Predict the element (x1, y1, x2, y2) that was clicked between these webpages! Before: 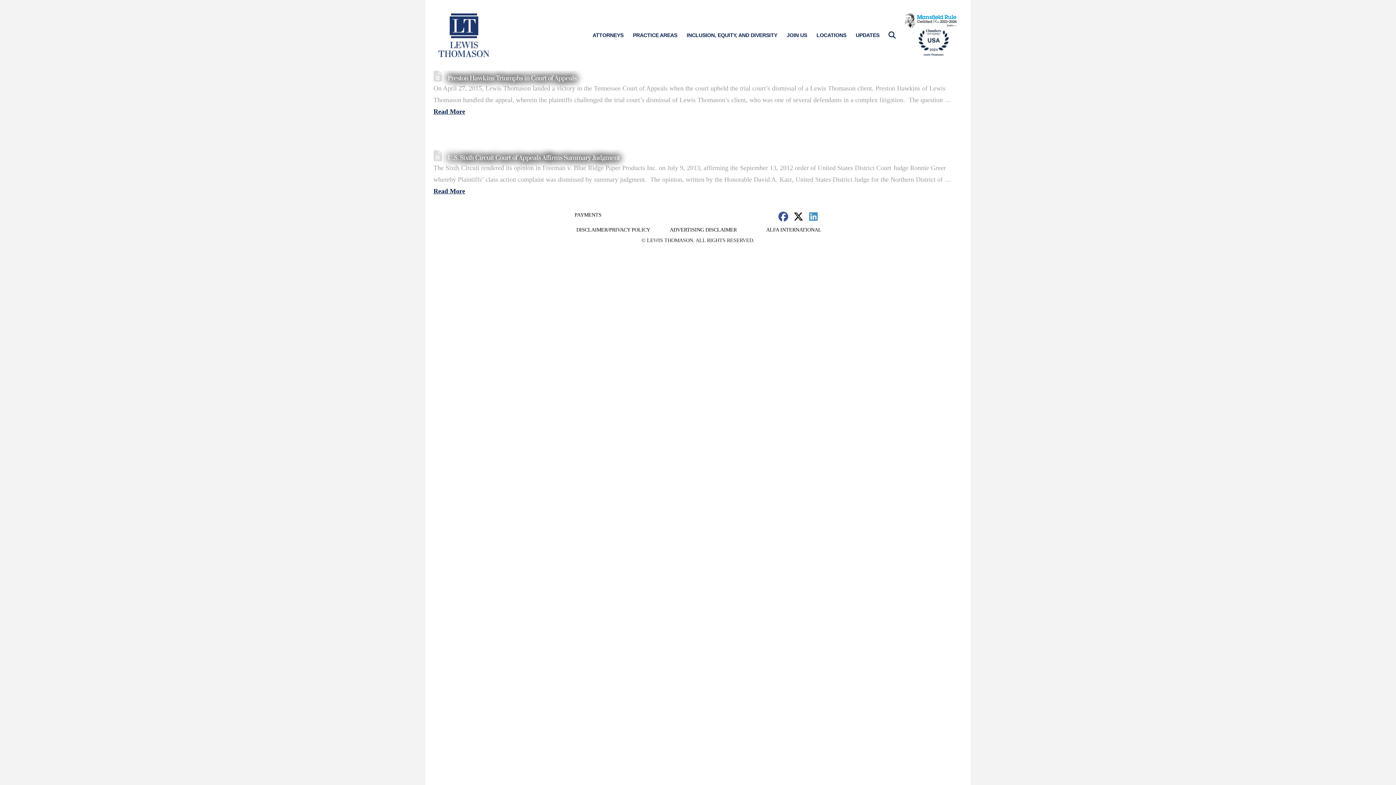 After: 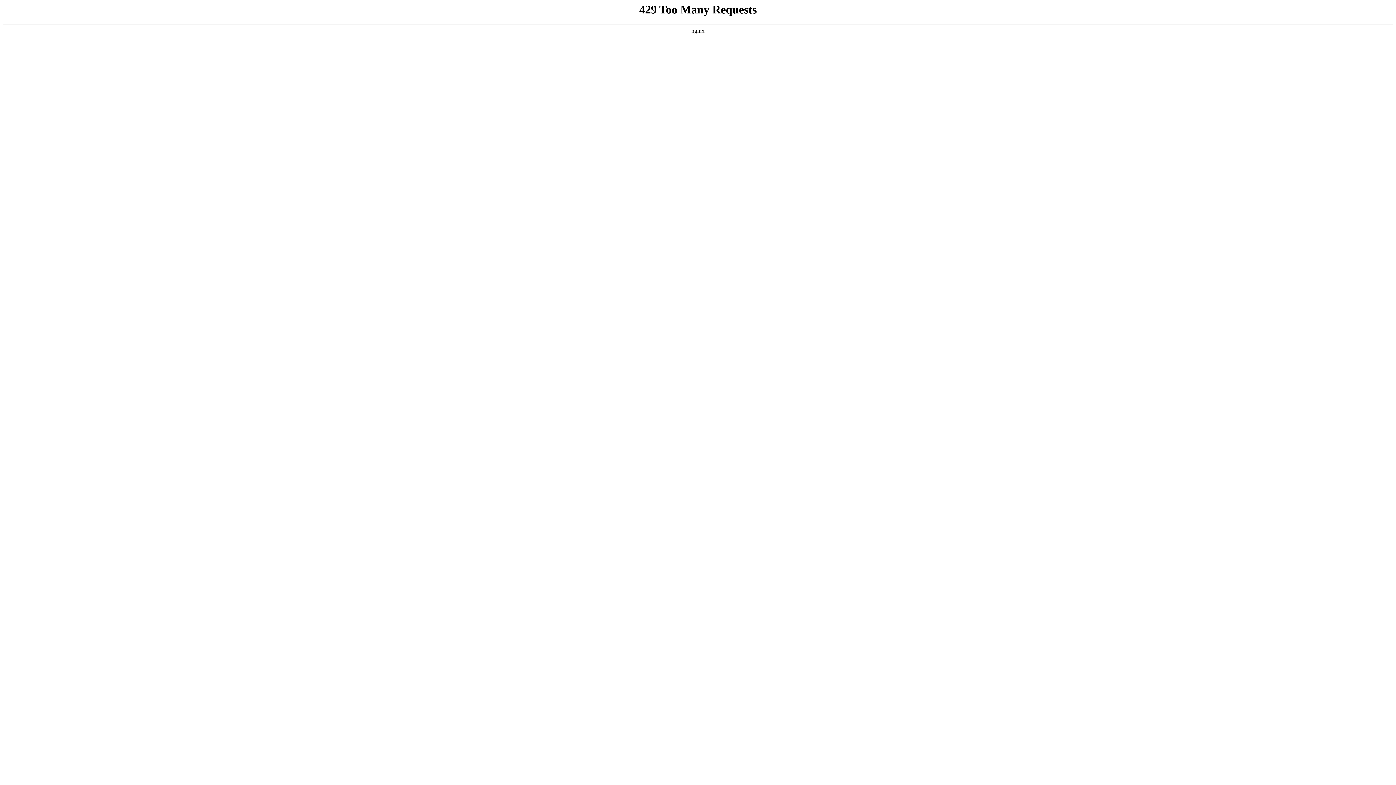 Action: label: Preston Hawkins Triumphs in Court of Appeals bbox: (447, 74, 576, 82)